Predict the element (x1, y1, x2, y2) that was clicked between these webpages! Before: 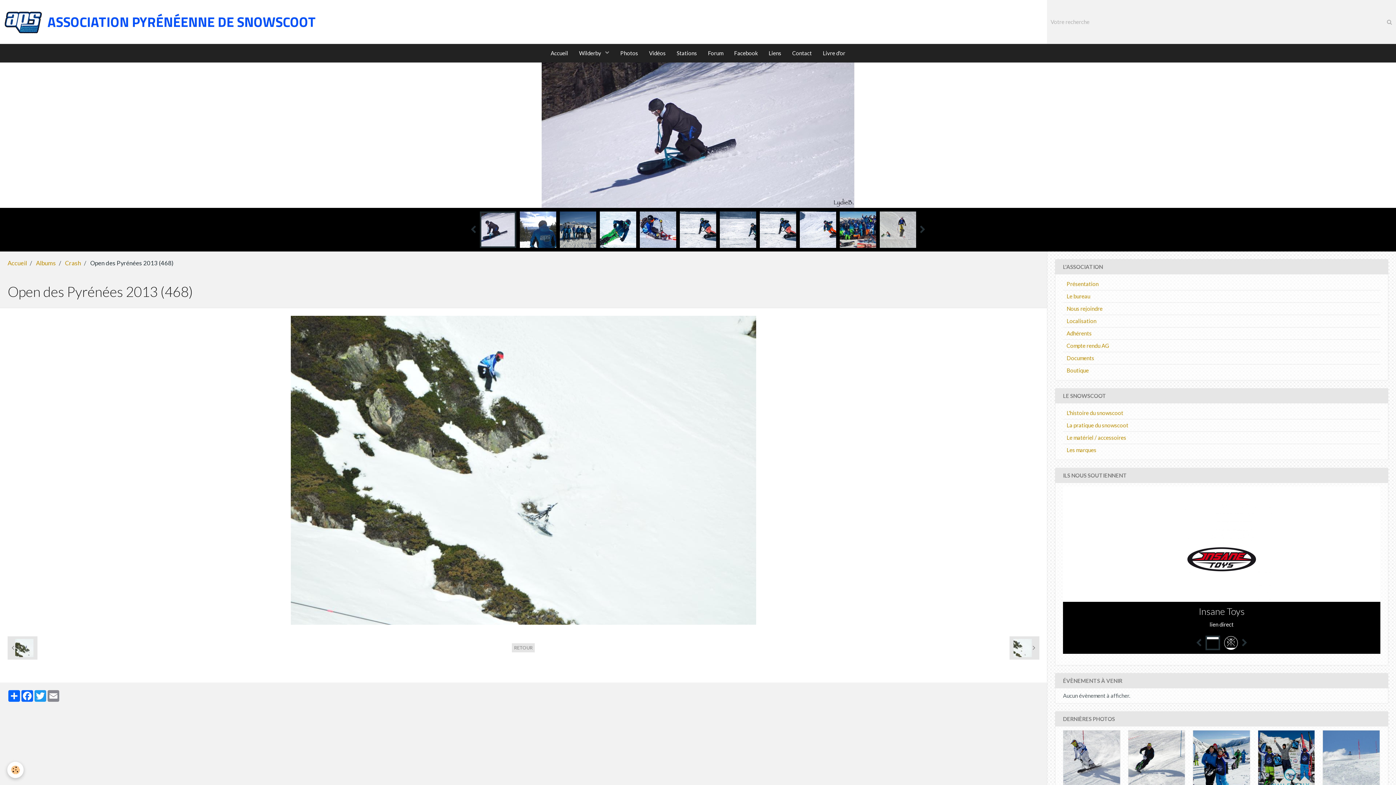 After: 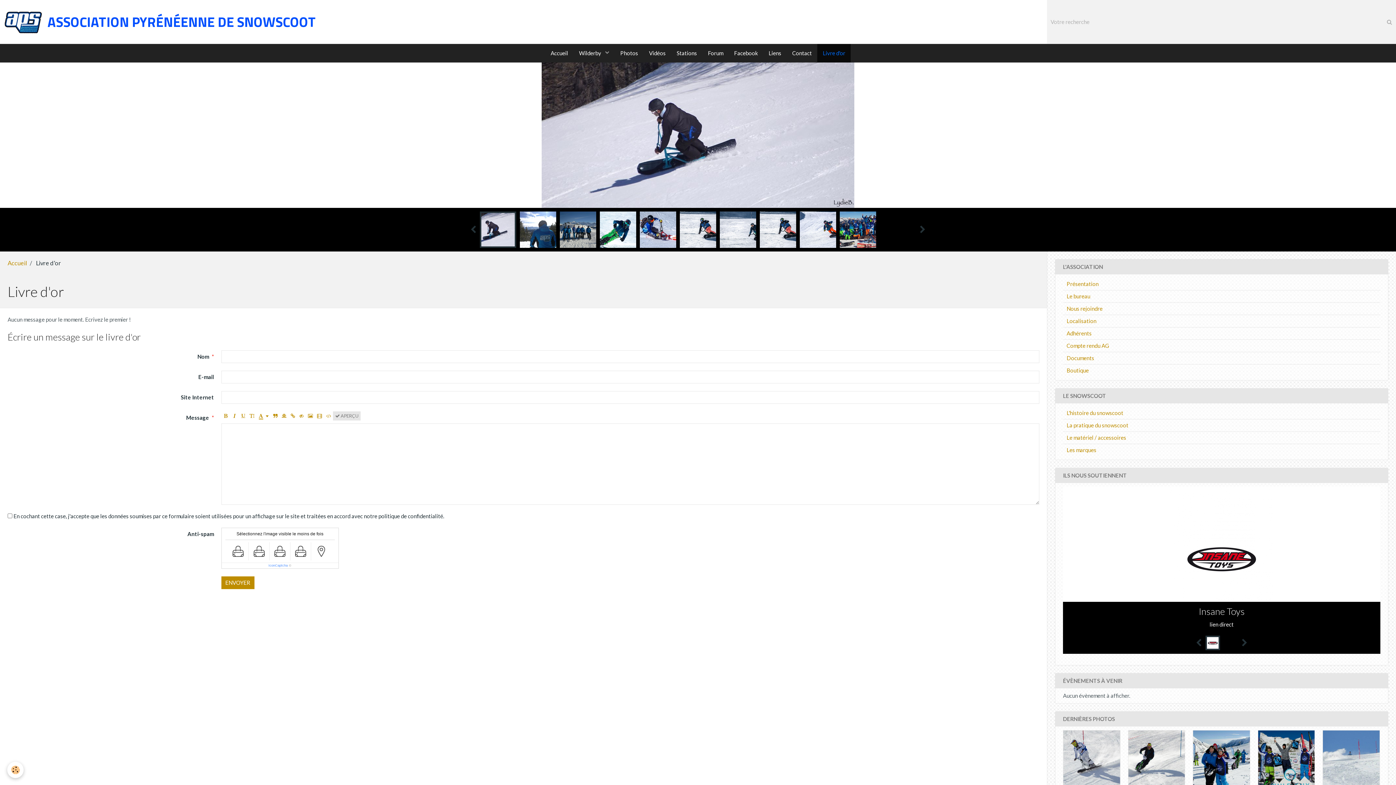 Action: label: Livre d'or bbox: (817, 44, 851, 62)